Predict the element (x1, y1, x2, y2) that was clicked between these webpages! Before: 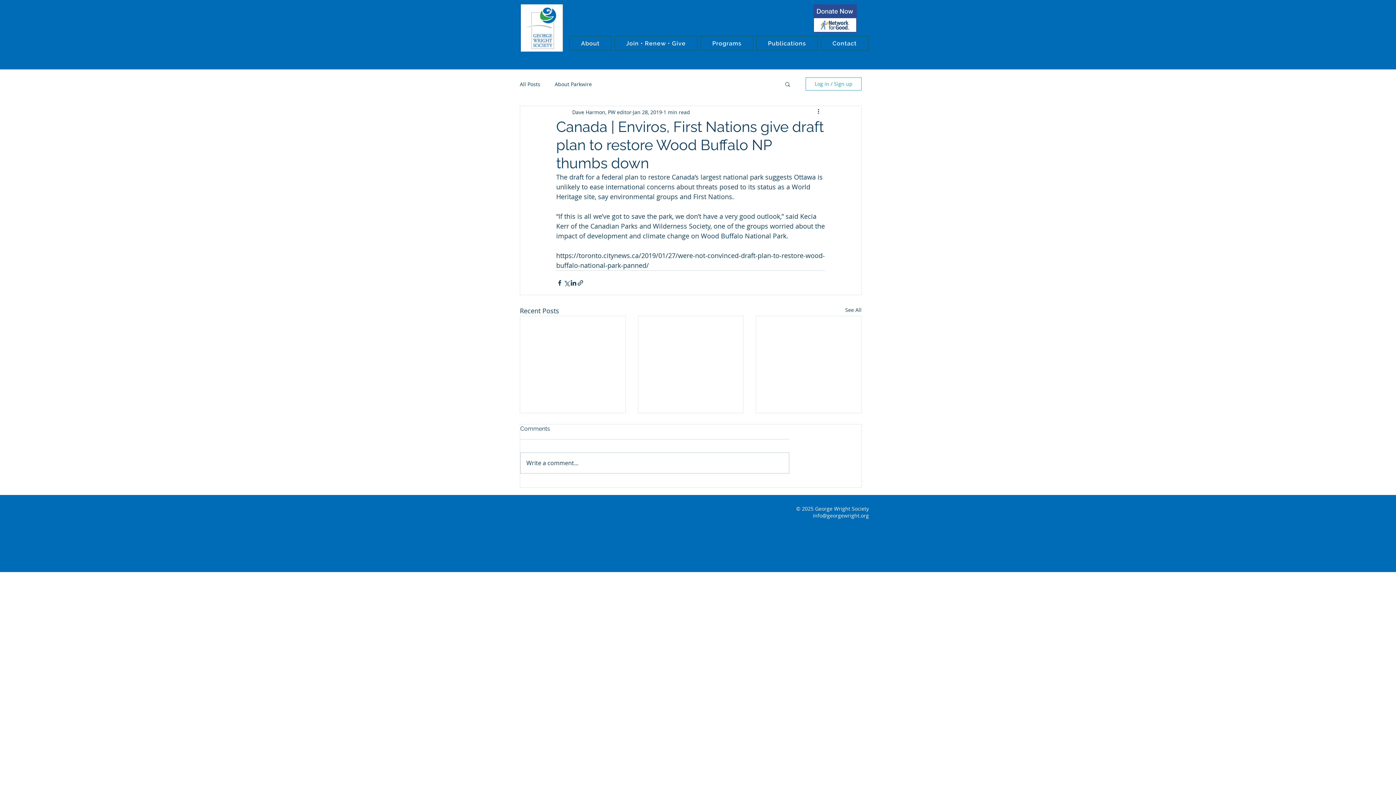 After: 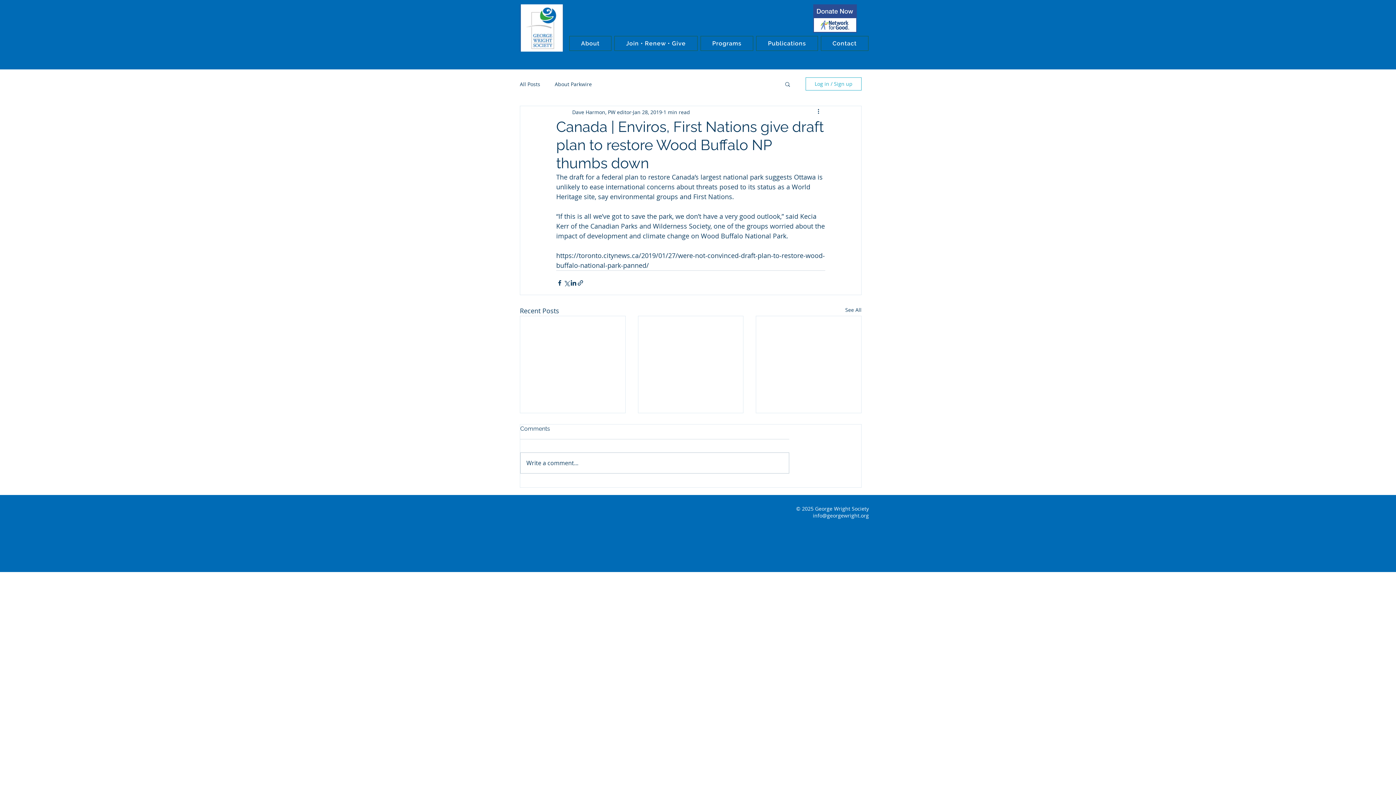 Action: label: Log in / Sign up bbox: (805, 77, 861, 90)